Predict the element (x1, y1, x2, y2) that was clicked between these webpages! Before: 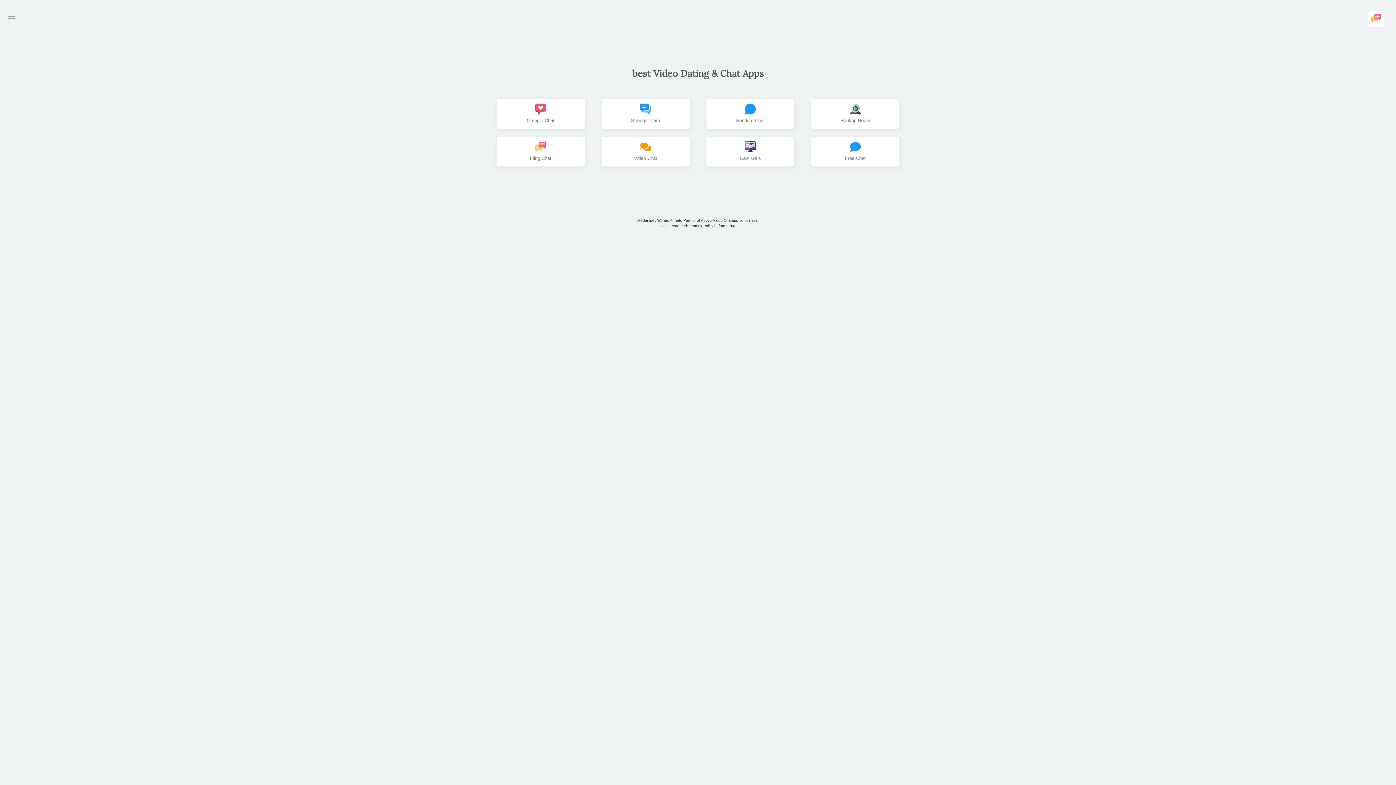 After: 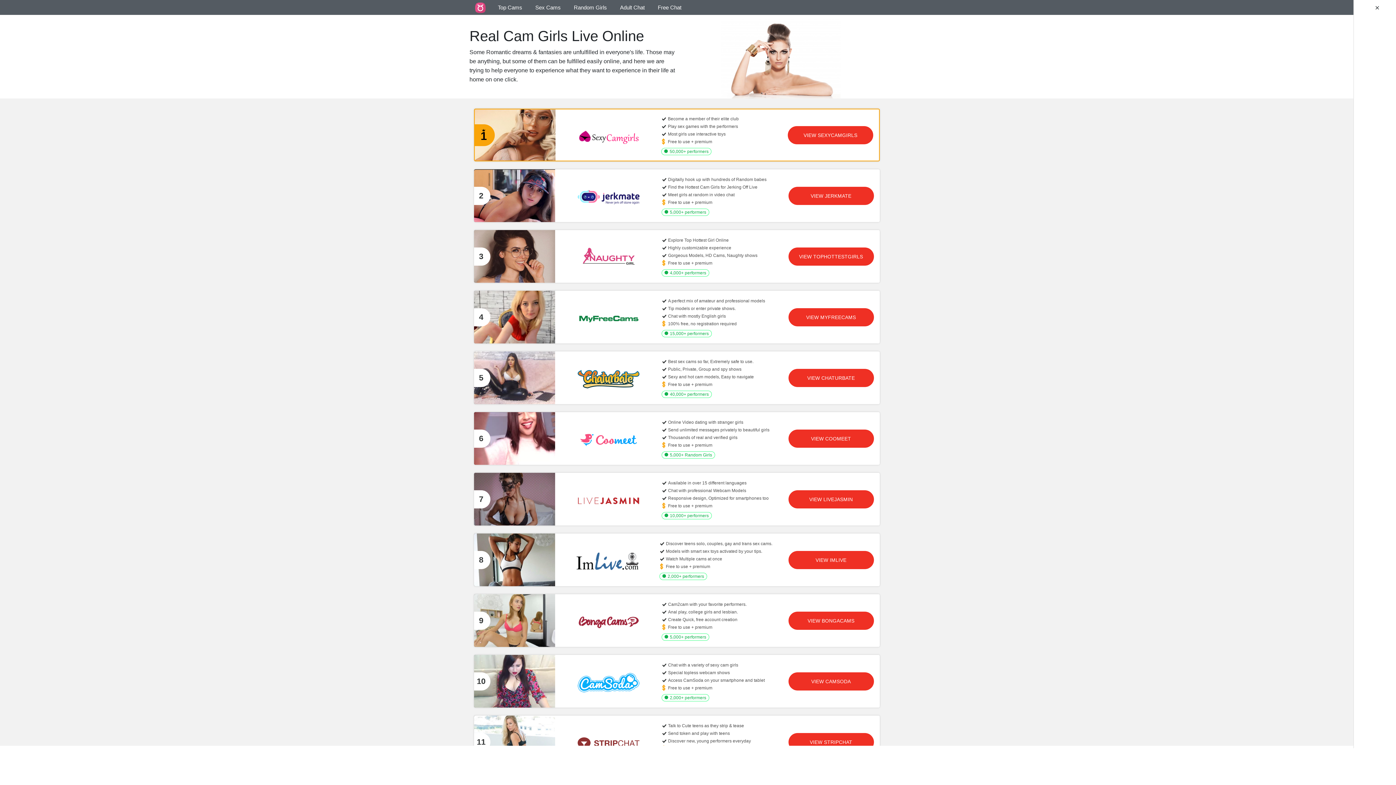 Action: bbox: (706, 136, 795, 166) label: Cam Girls